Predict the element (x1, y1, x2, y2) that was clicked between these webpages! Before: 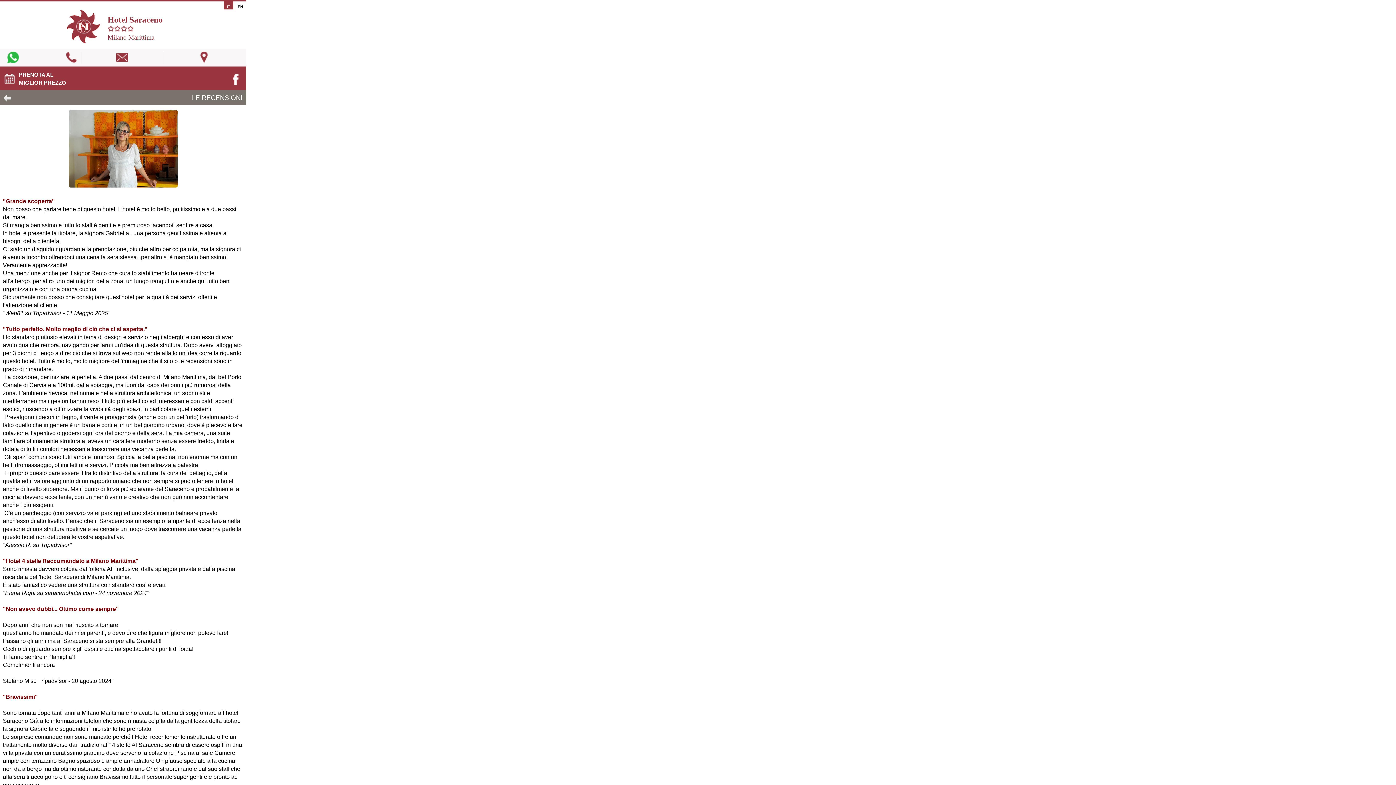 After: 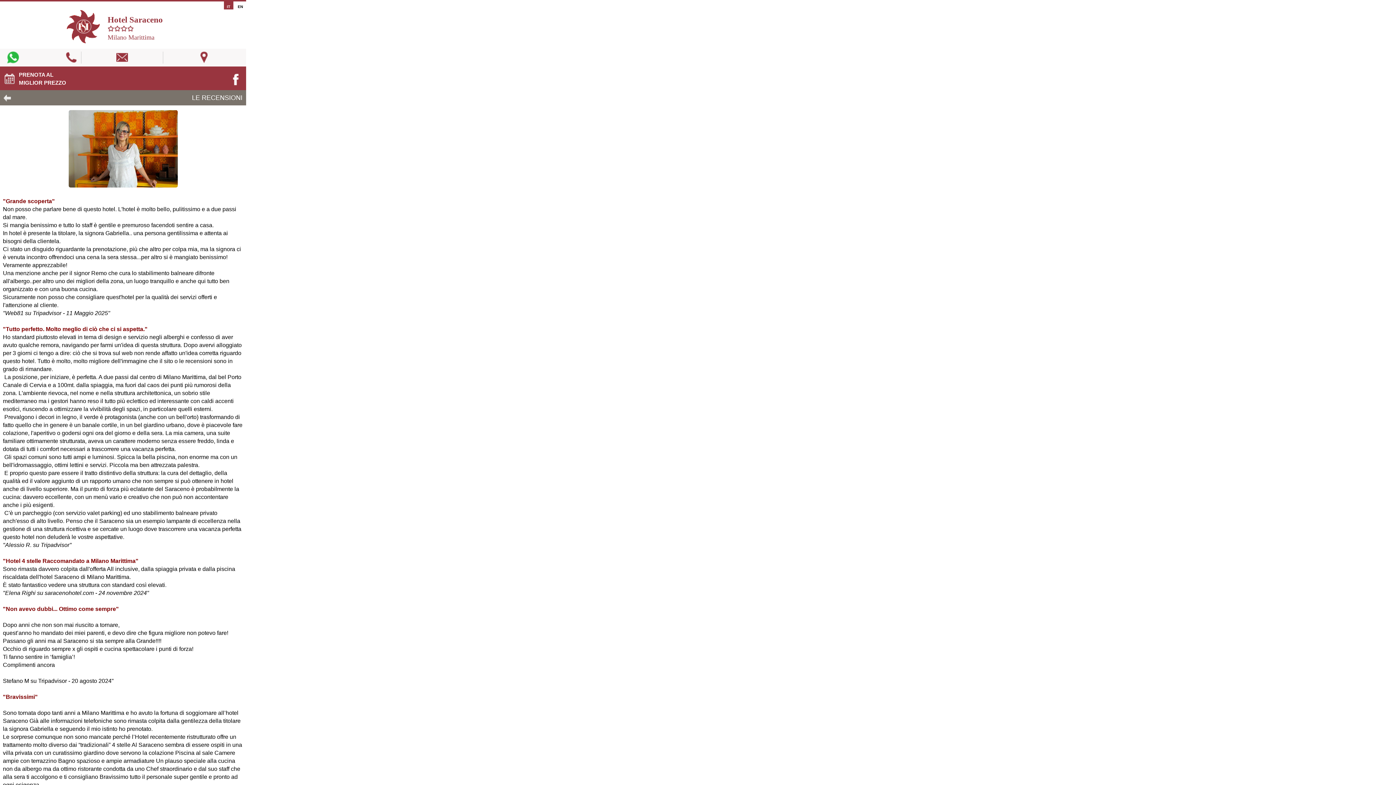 Action: label: #contatti bbox: (65, 51, 77, 65)